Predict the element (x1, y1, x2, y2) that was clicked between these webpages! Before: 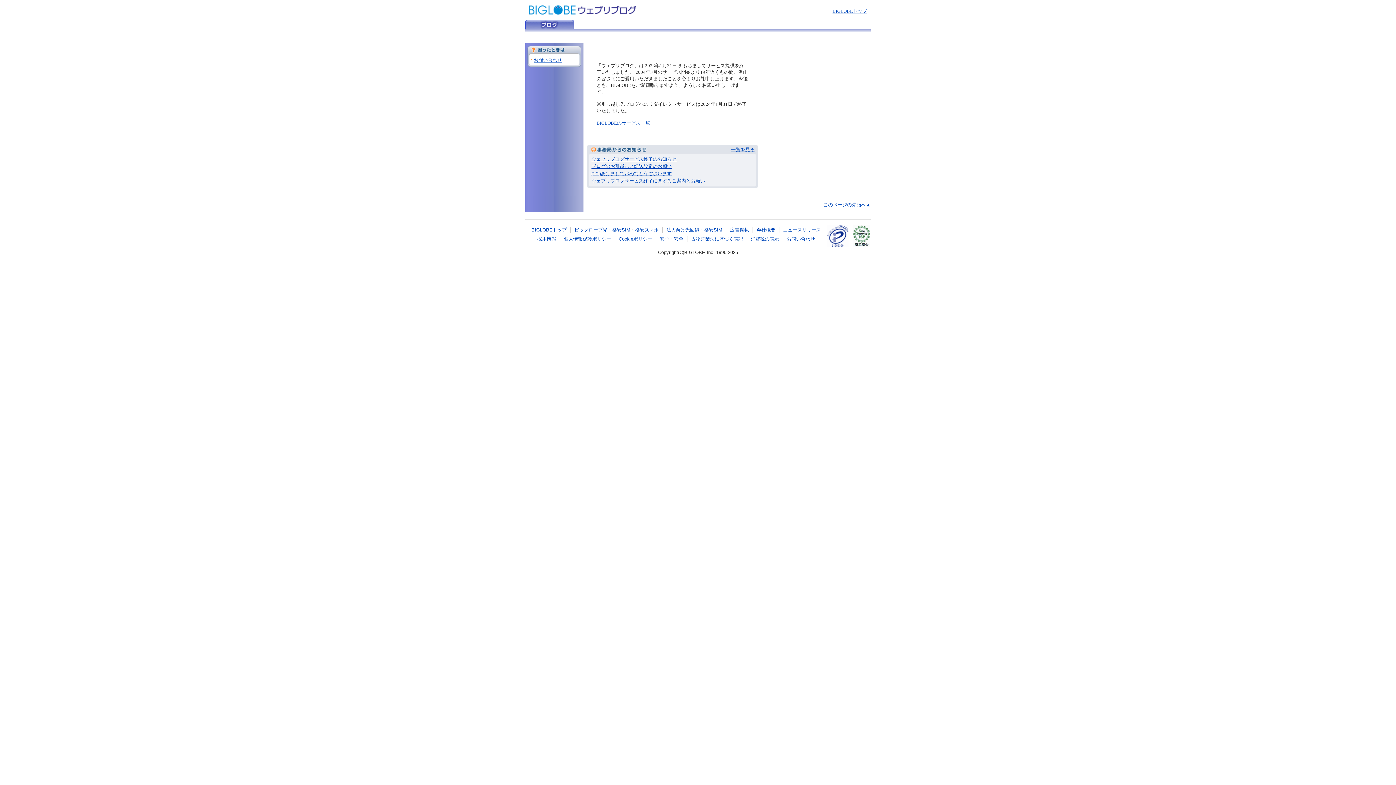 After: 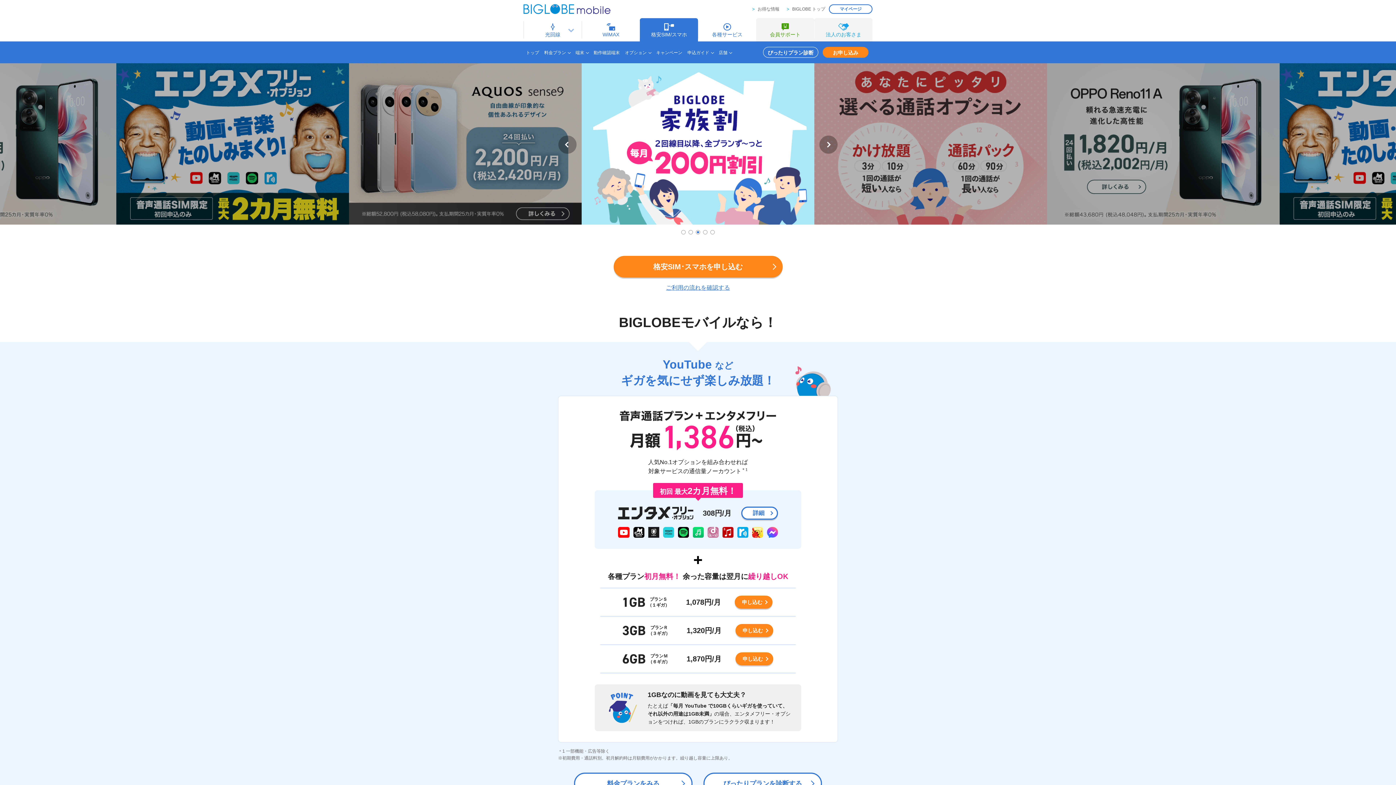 Action: bbox: (612, 227, 630, 232) label: 格安SIM